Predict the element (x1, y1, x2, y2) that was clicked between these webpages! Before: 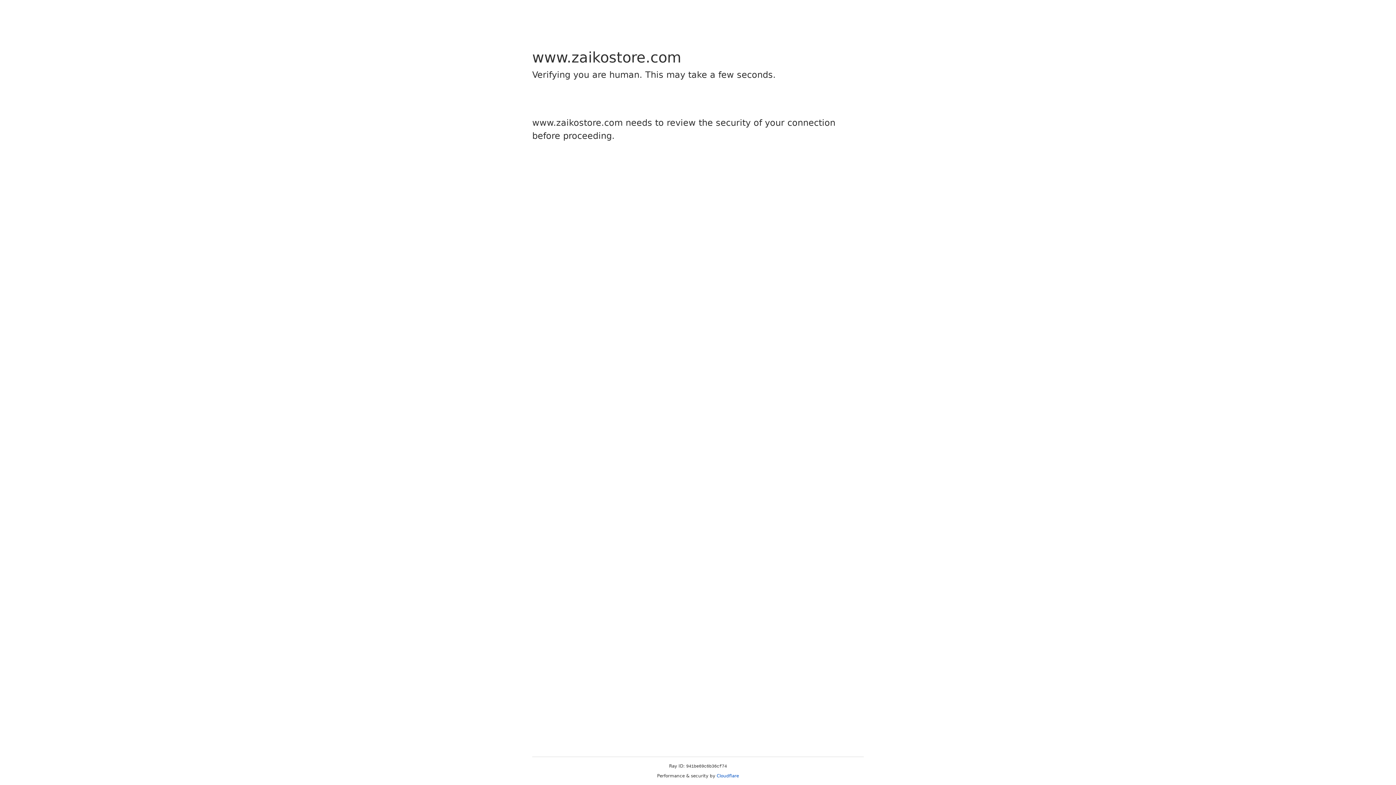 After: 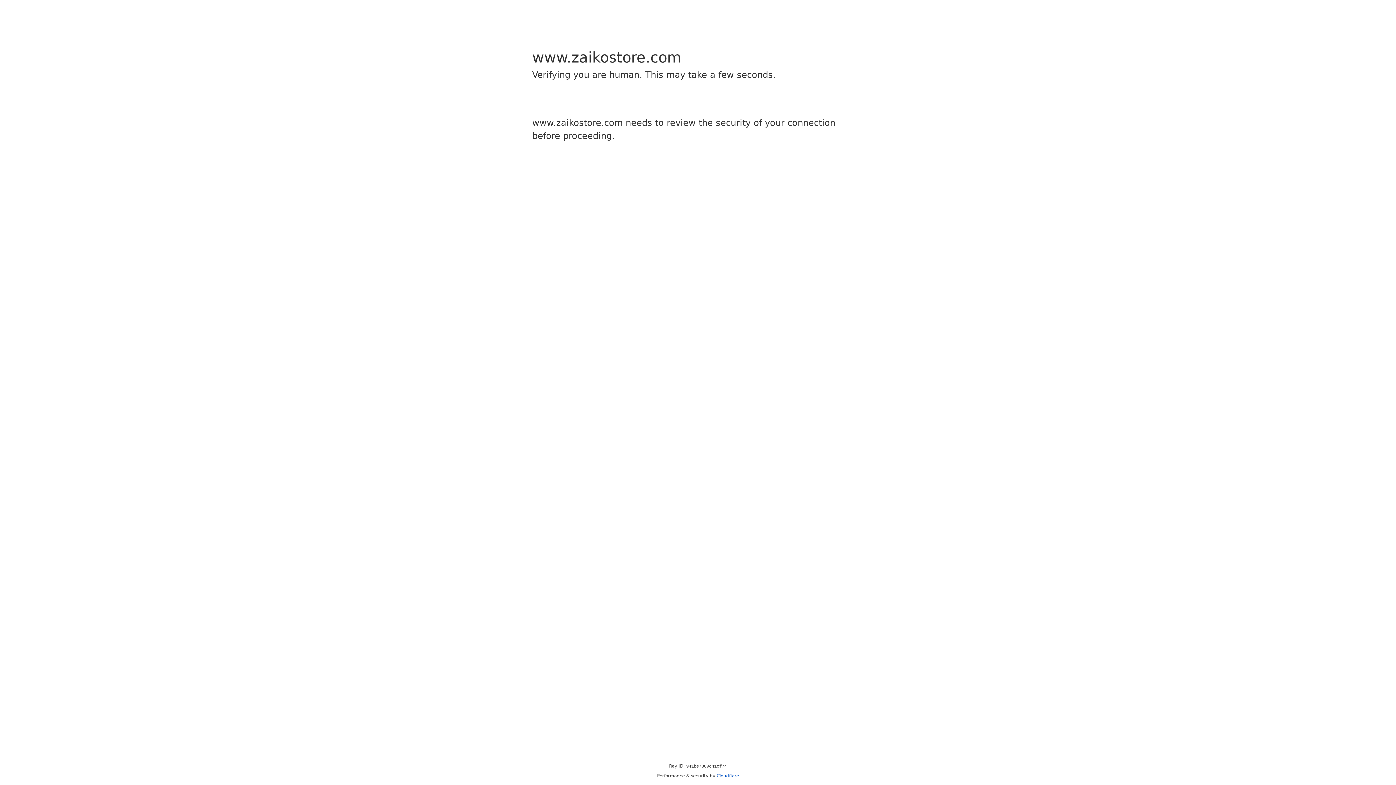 Action: label: Cloudflare bbox: (716, 773, 739, 778)